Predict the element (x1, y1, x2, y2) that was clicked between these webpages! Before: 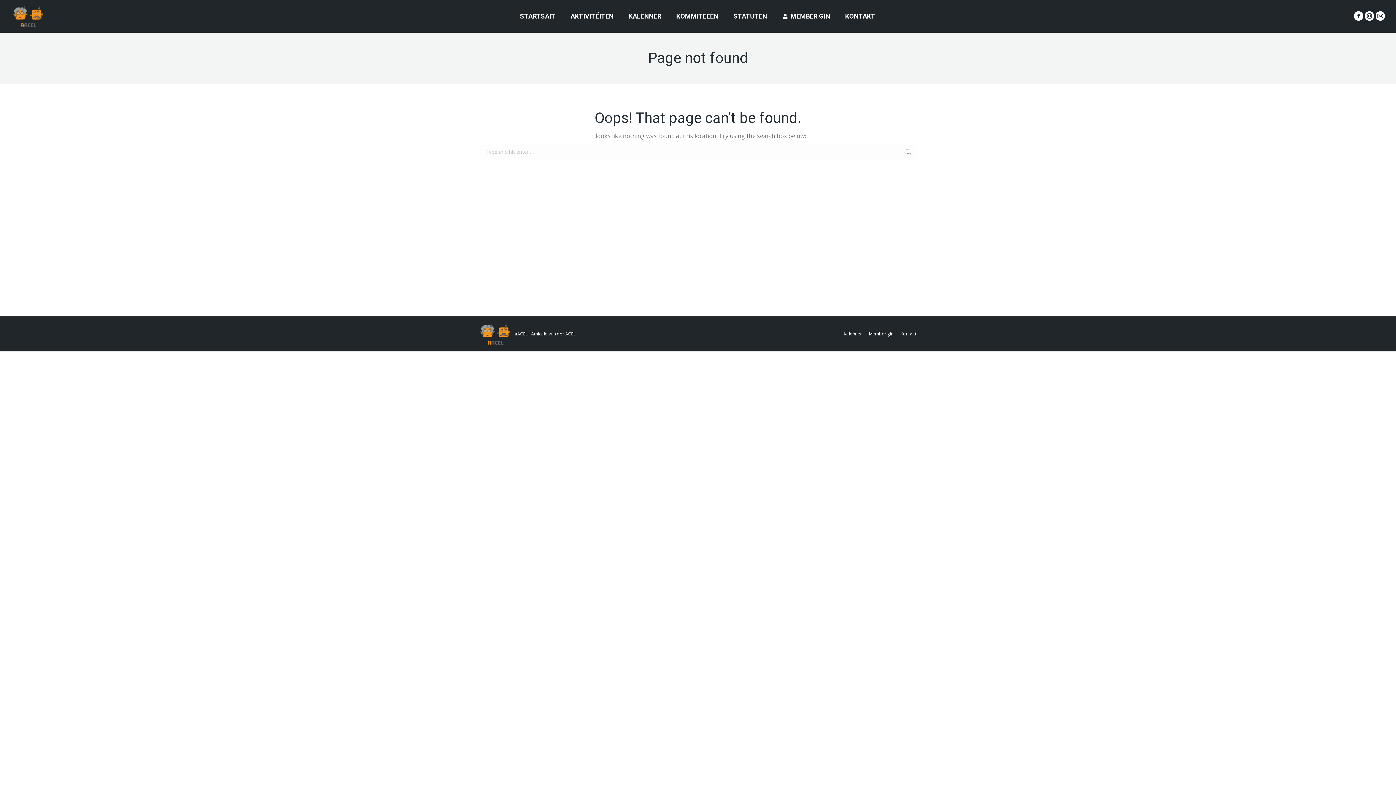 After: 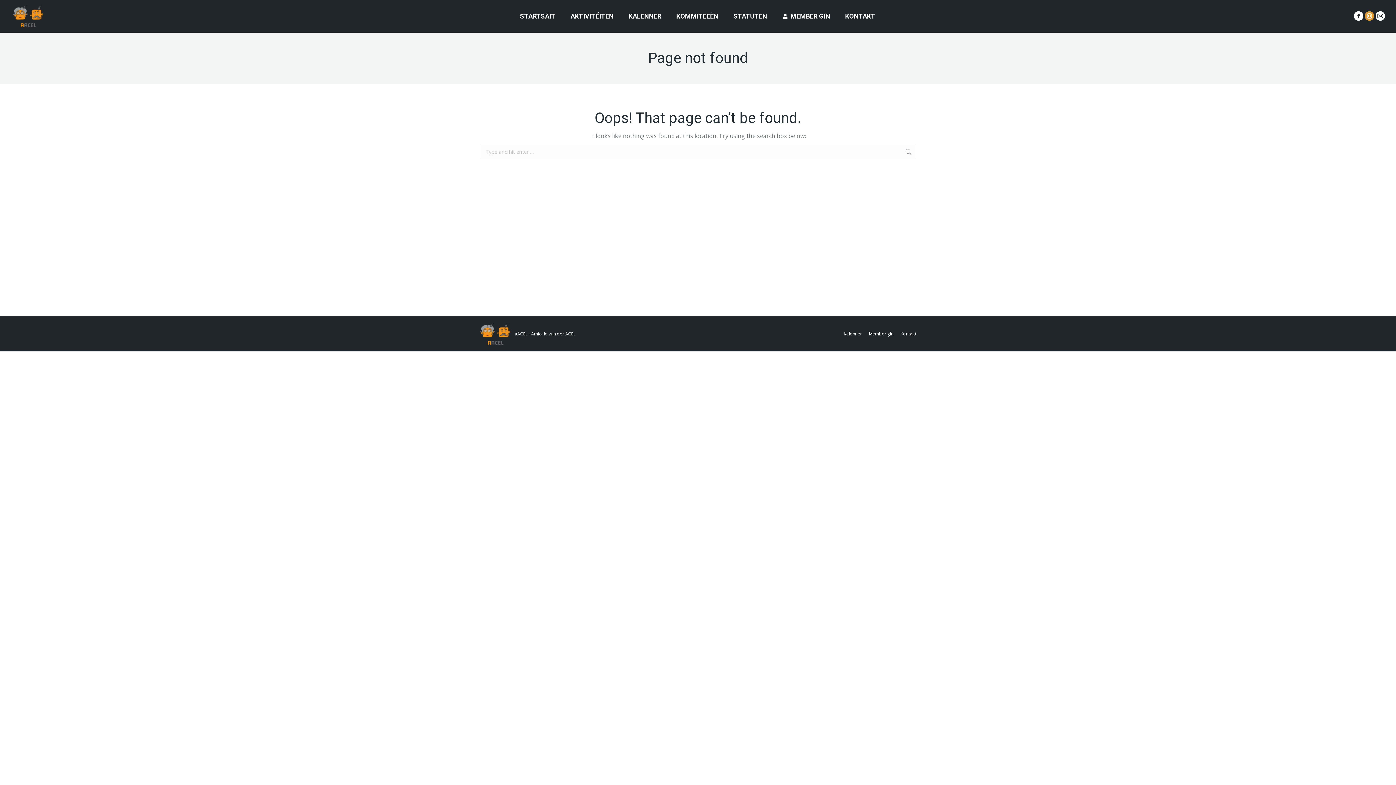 Action: label: Instagram page opens in new window bbox: (1365, 11, 1374, 20)